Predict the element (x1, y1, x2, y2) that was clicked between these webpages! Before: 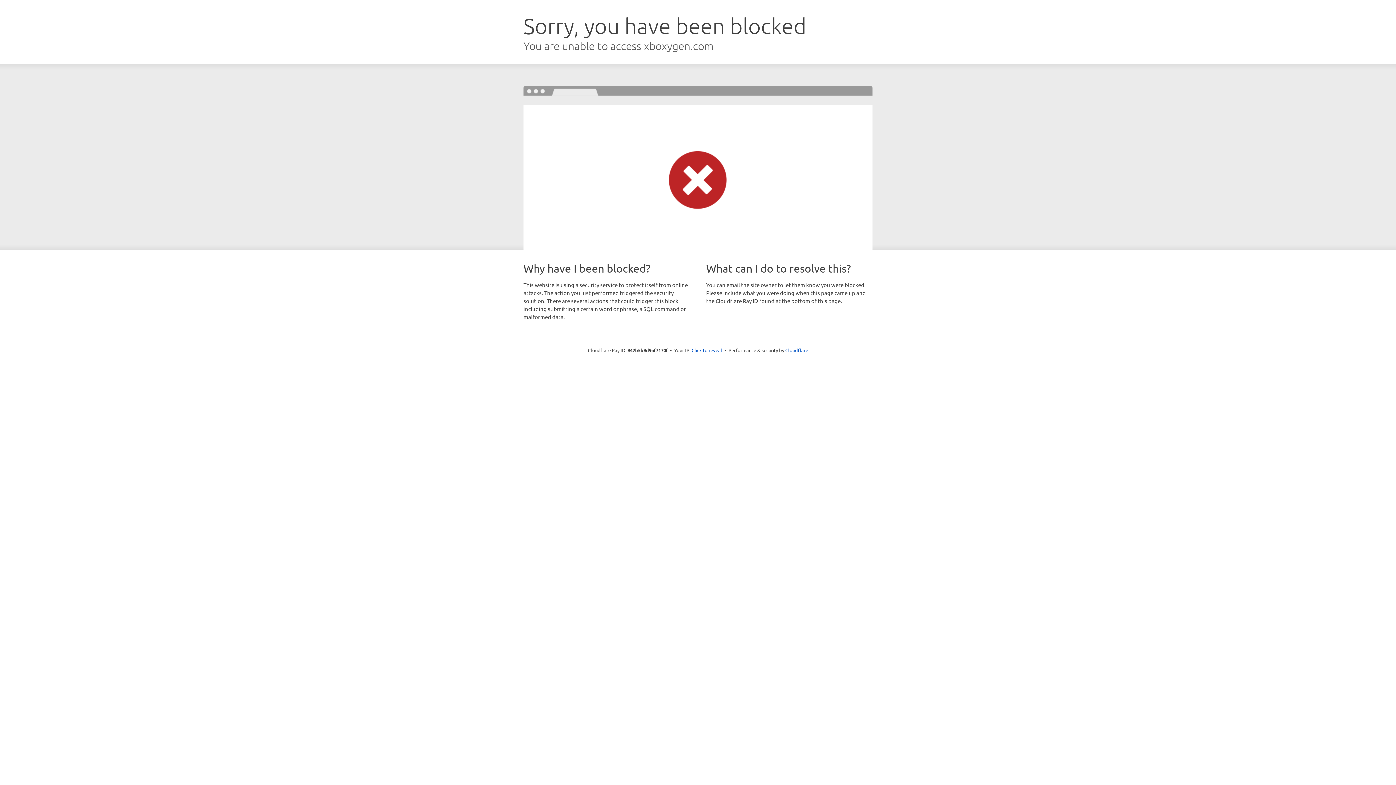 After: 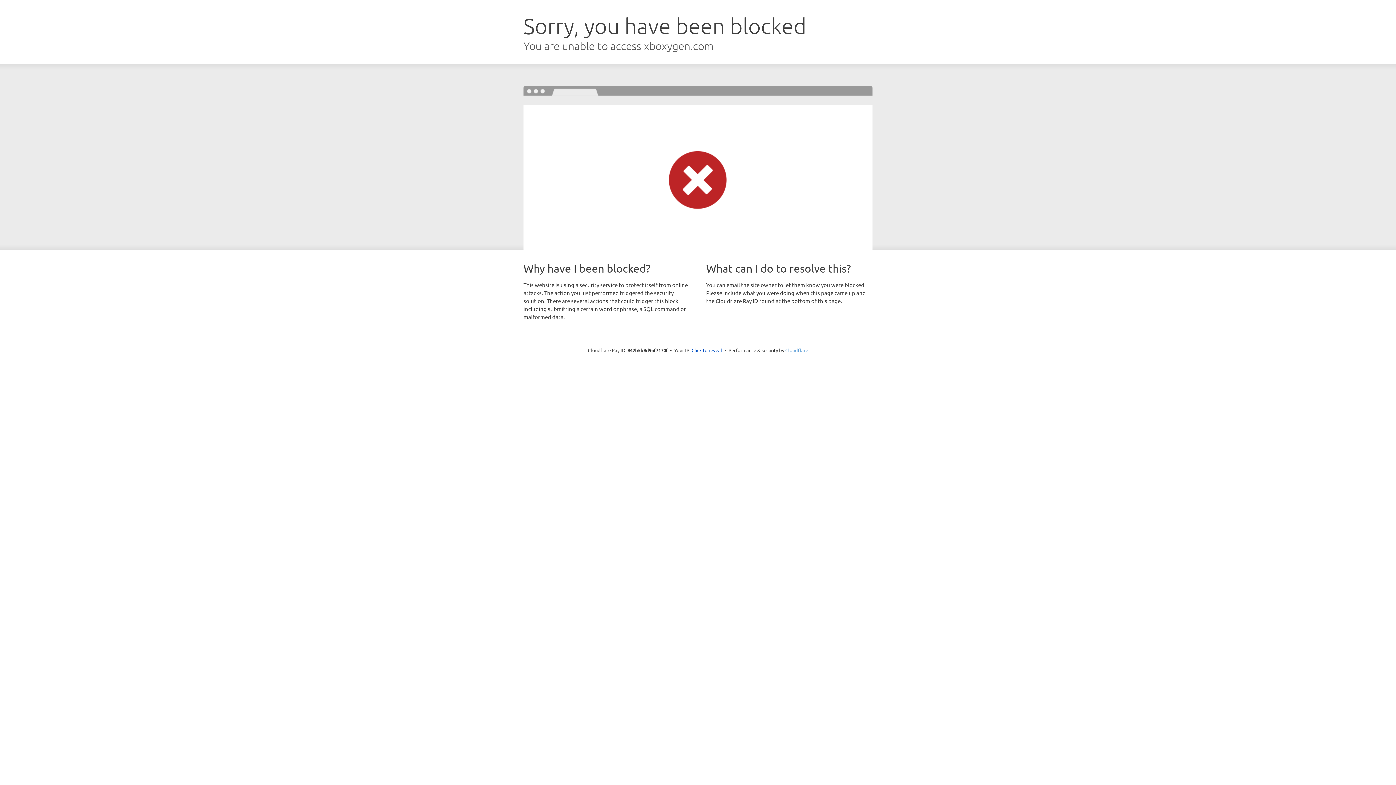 Action: label: Cloudflare bbox: (785, 347, 808, 353)